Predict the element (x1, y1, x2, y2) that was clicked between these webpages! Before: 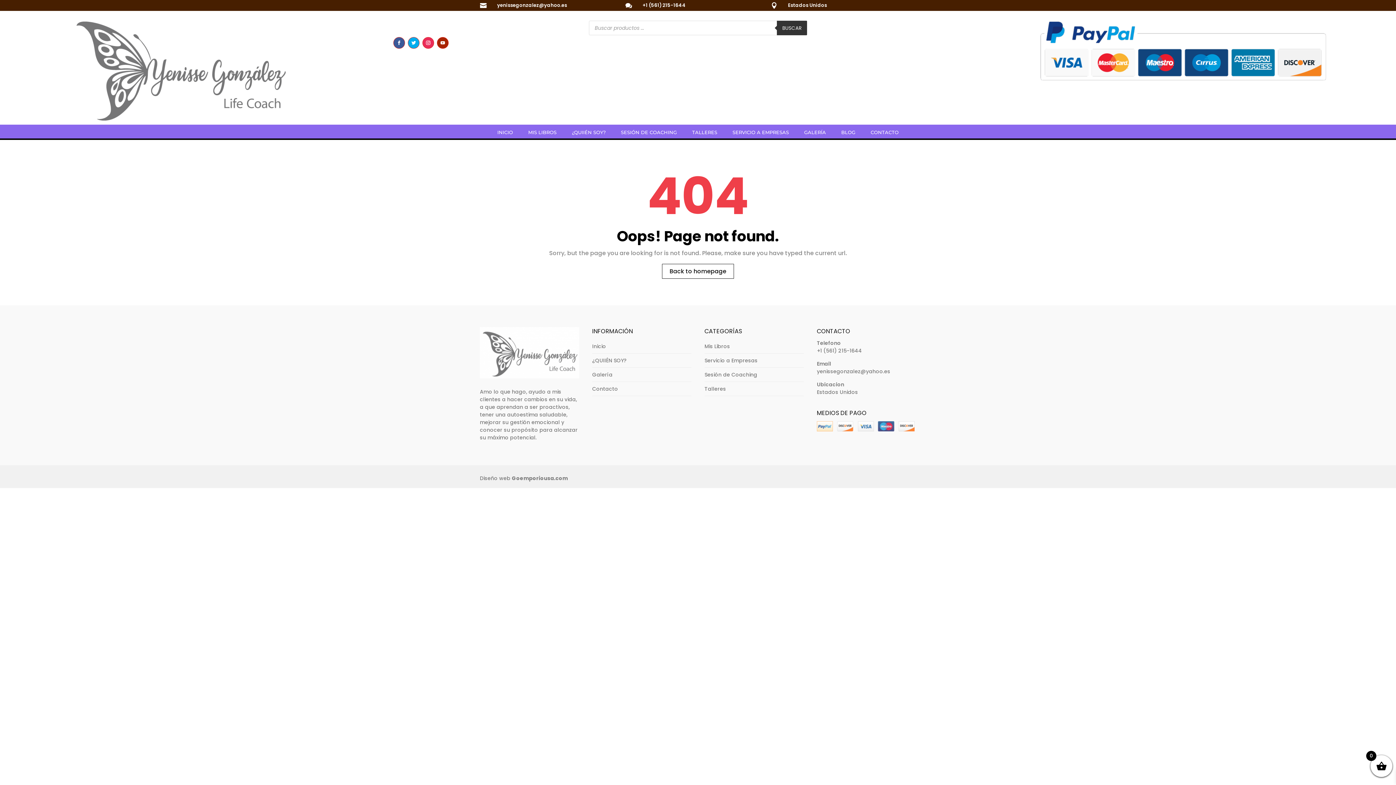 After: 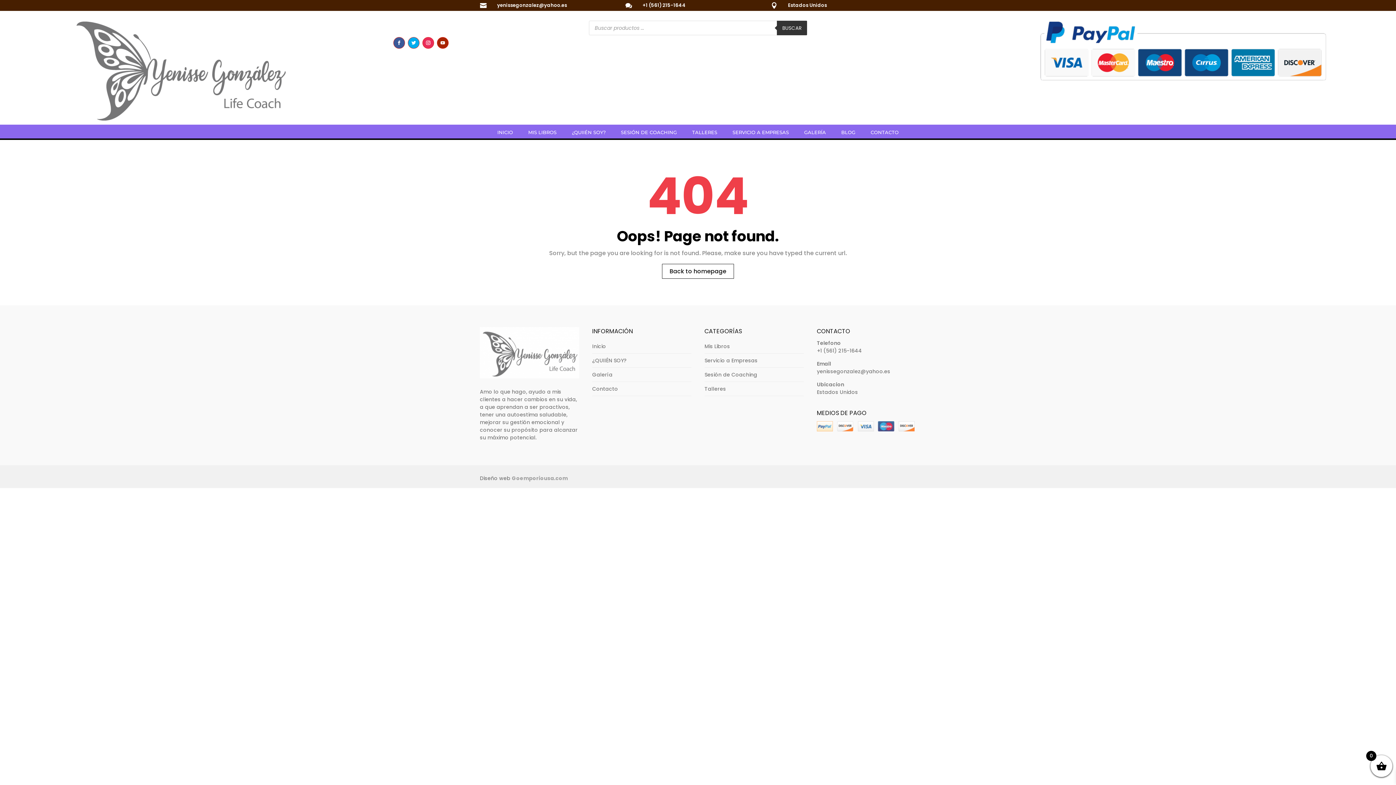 Action: bbox: (512, 474, 568, 482) label: Goemporiousa.com